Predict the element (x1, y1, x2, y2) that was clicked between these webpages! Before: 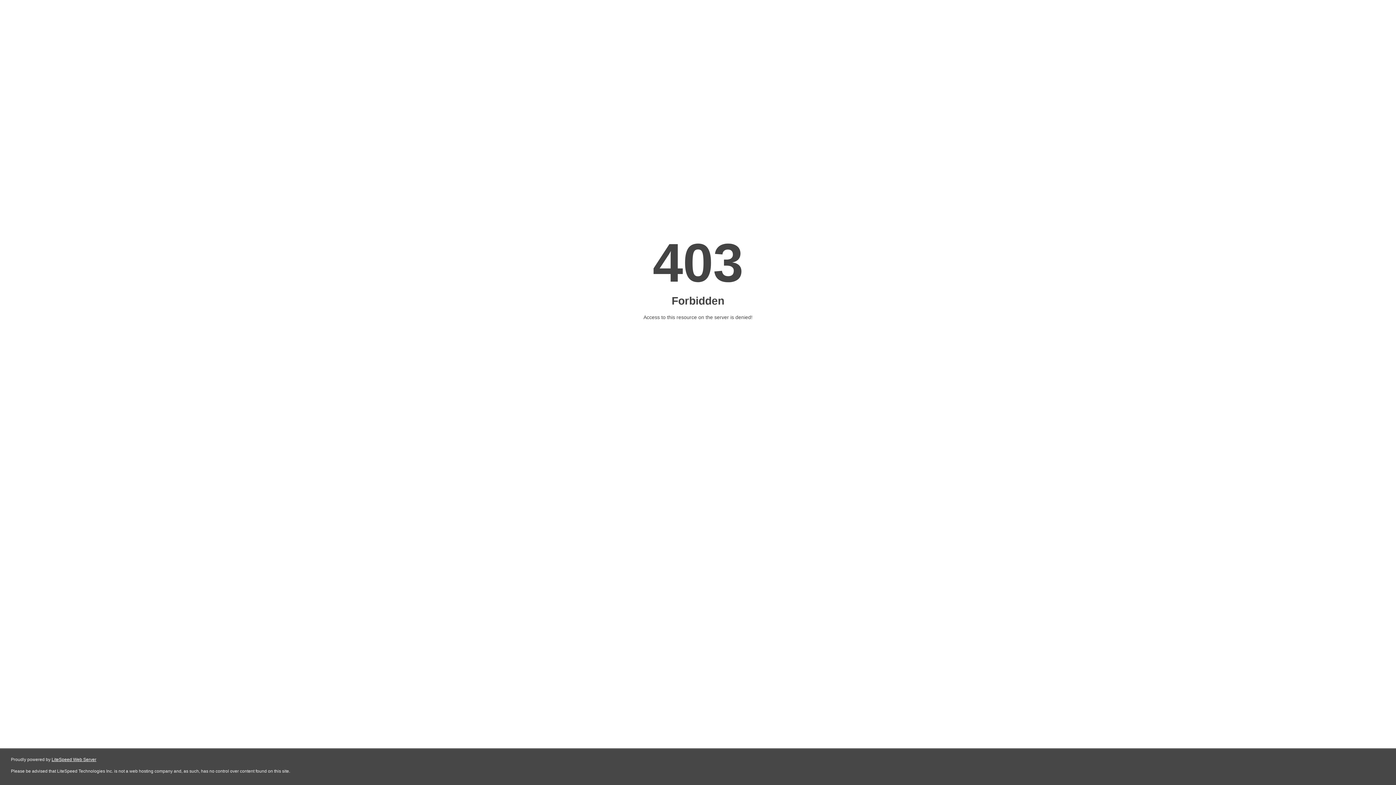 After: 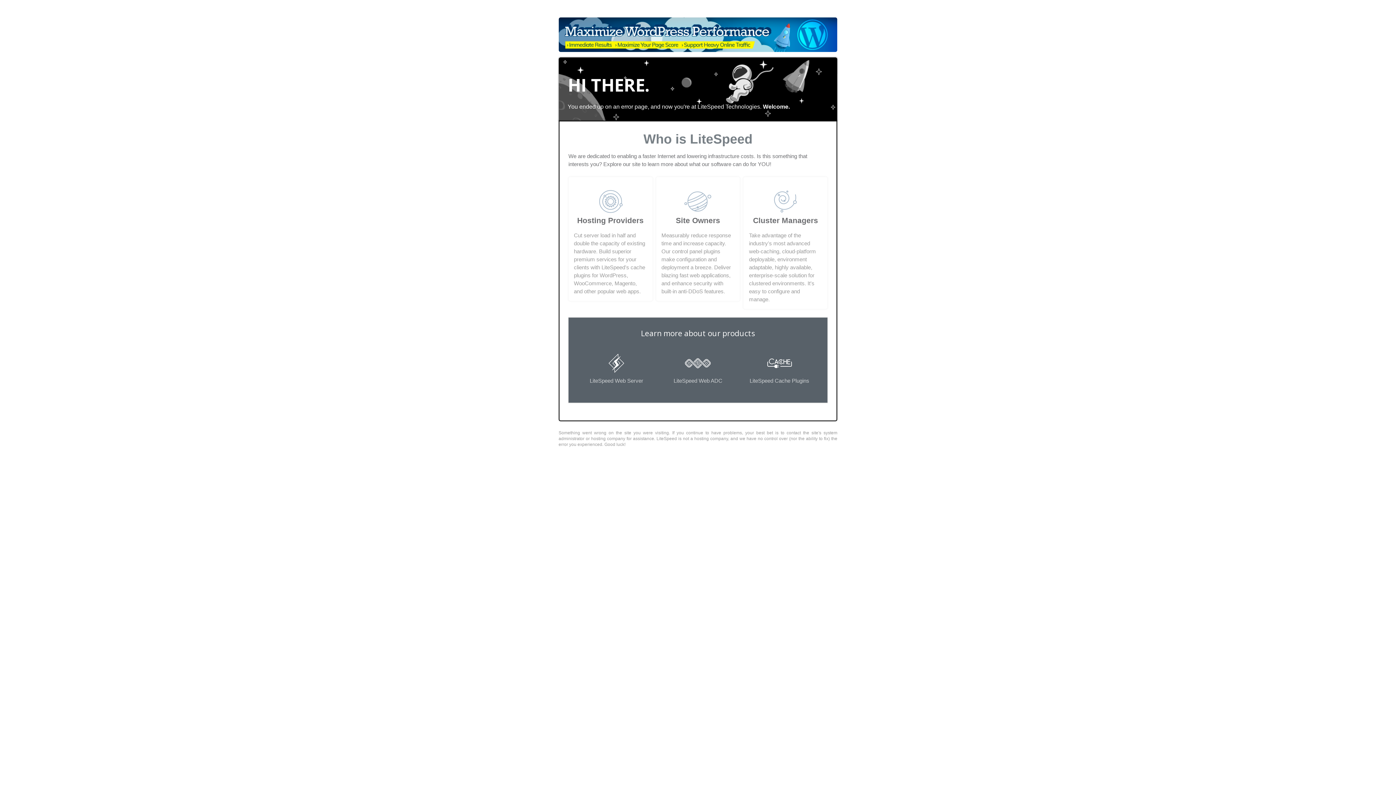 Action: label: LiteSpeed Web Server bbox: (51, 757, 96, 762)